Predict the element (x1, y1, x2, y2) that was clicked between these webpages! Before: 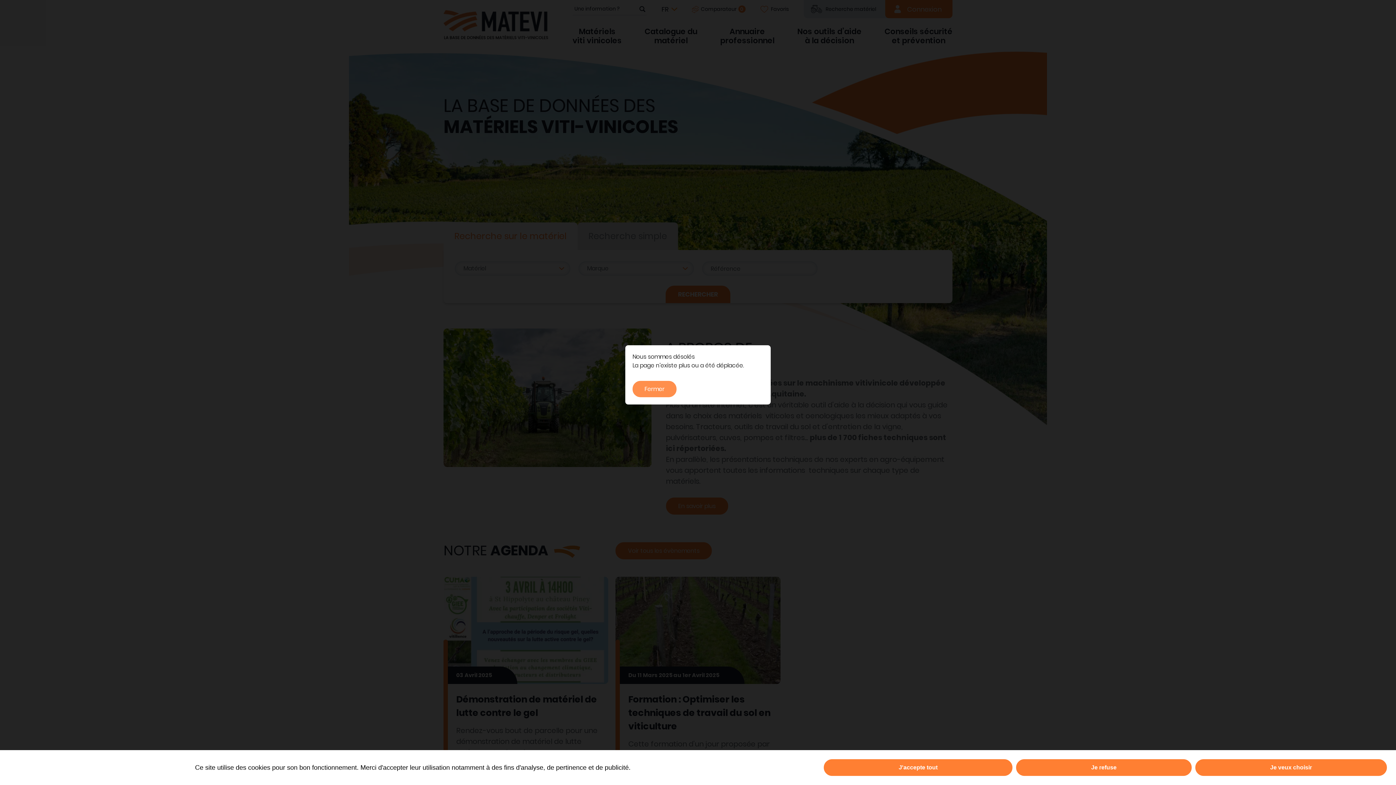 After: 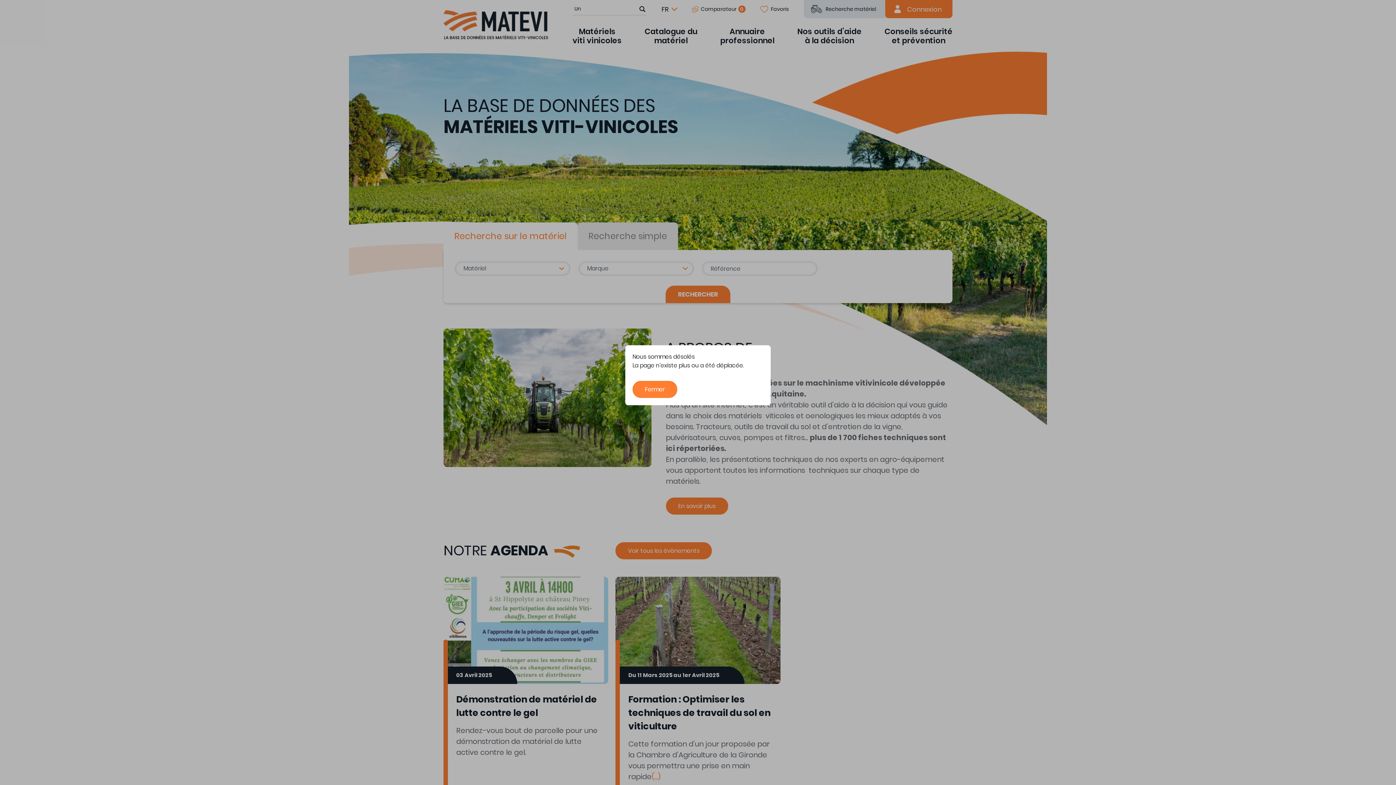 Action: bbox: (1016, 759, 1191, 776) label: Je refuse